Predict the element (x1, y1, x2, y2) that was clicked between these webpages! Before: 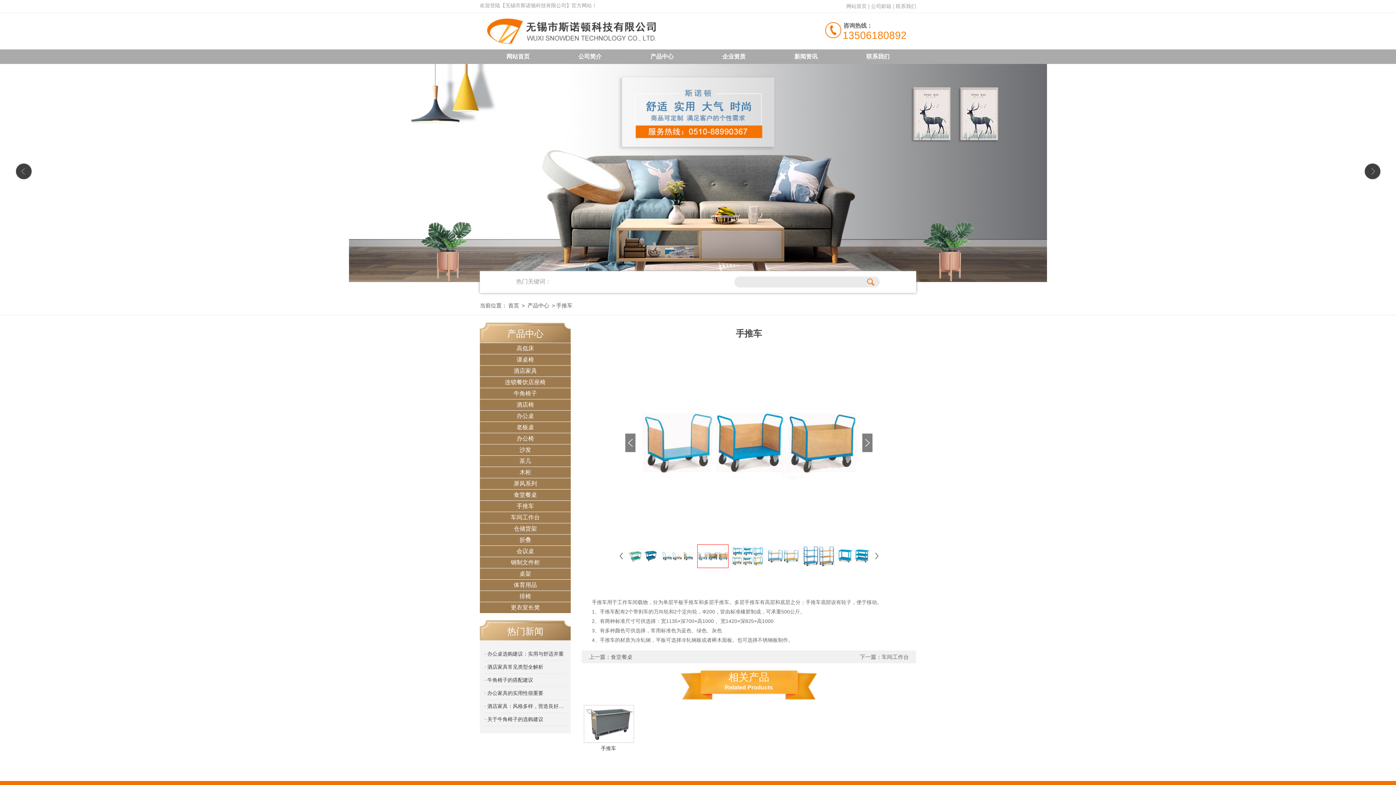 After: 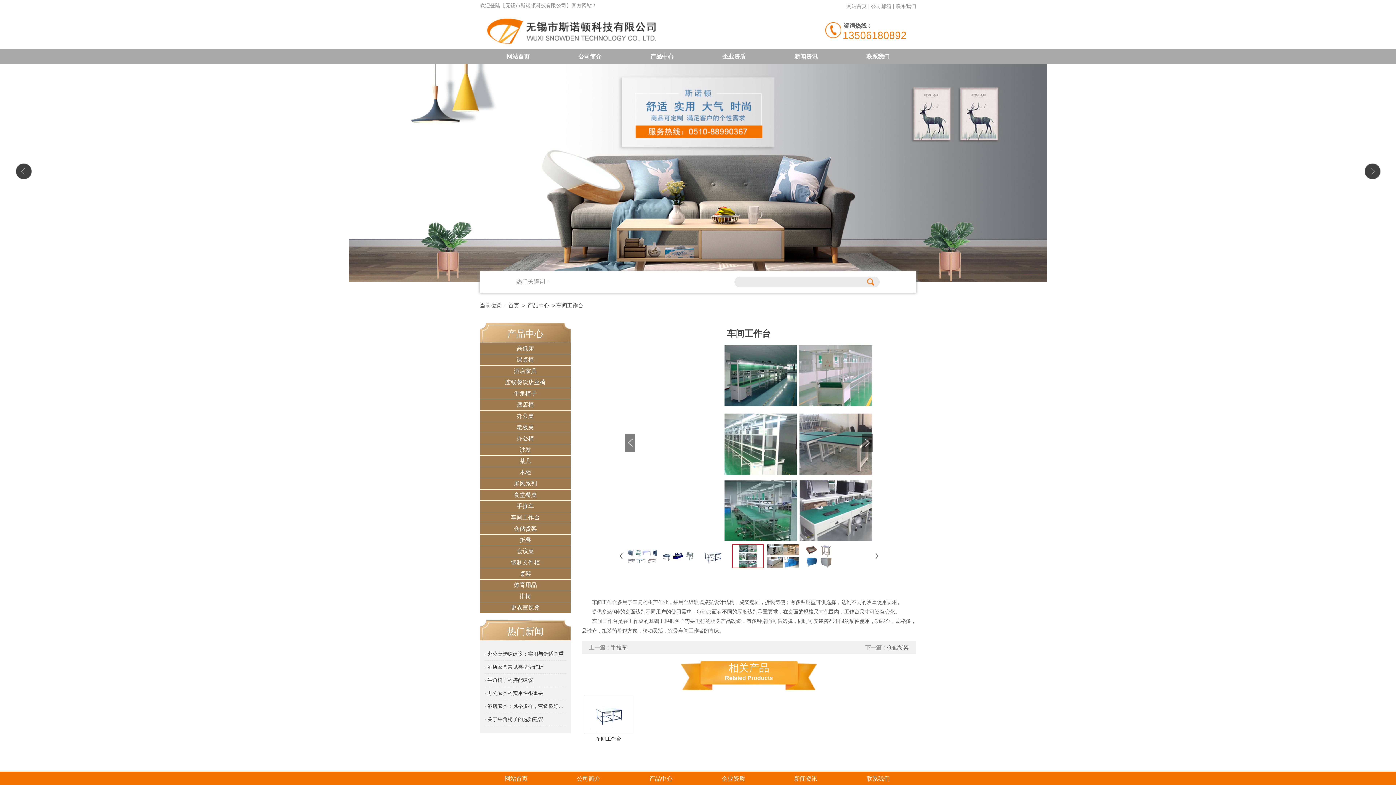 Action: bbox: (480, 512, 570, 523) label: 车间工作台